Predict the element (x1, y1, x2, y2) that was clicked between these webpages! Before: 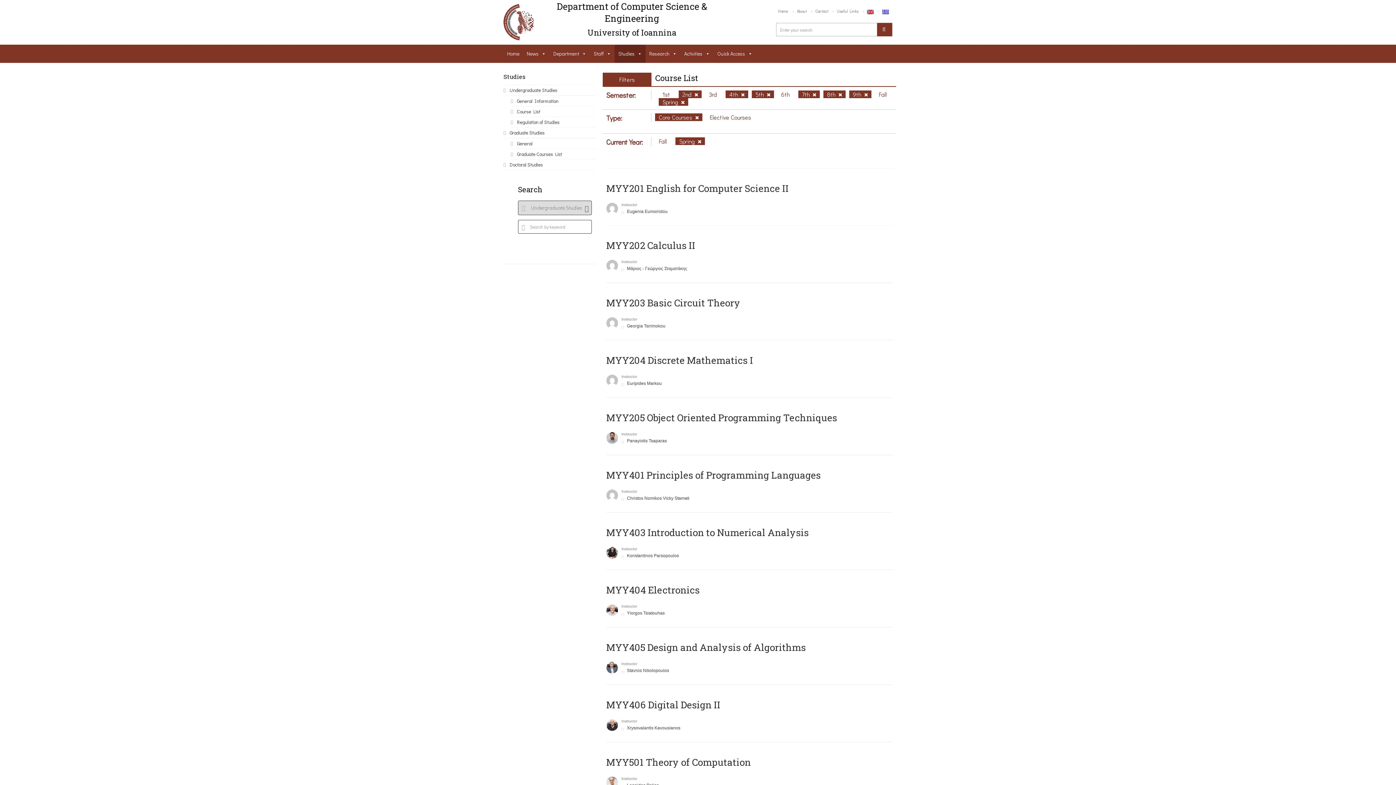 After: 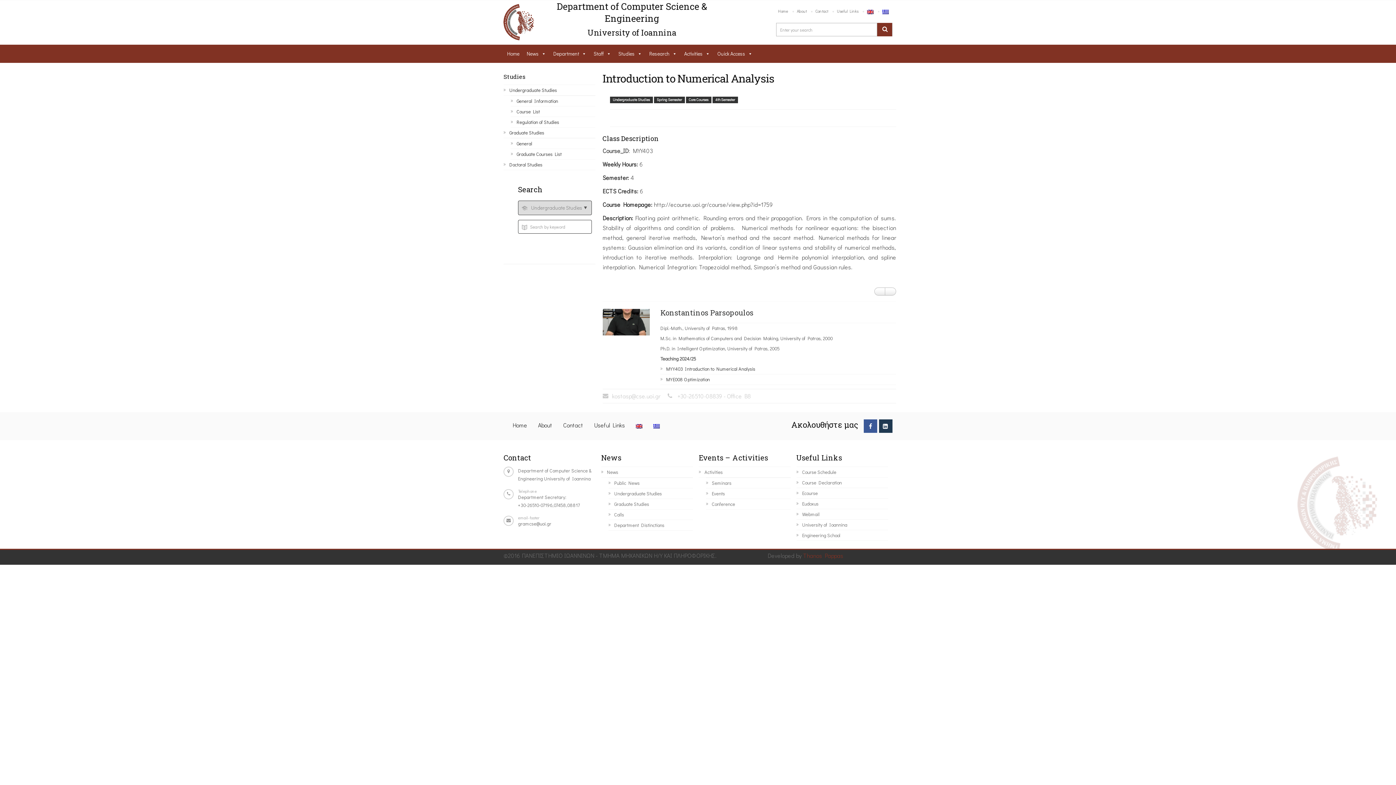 Action: label: MYY403 Introduction to Numerical Analysis bbox: (606, 526, 808, 539)